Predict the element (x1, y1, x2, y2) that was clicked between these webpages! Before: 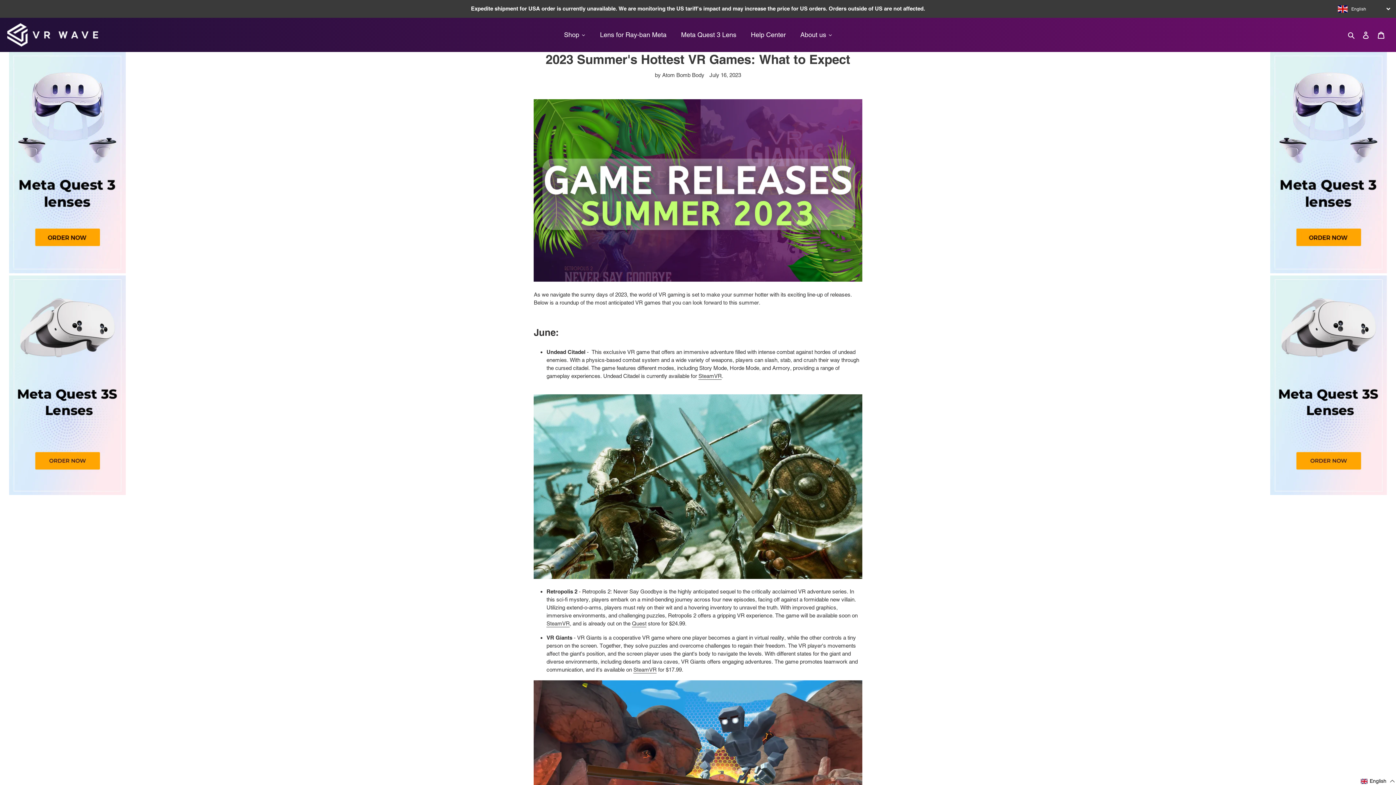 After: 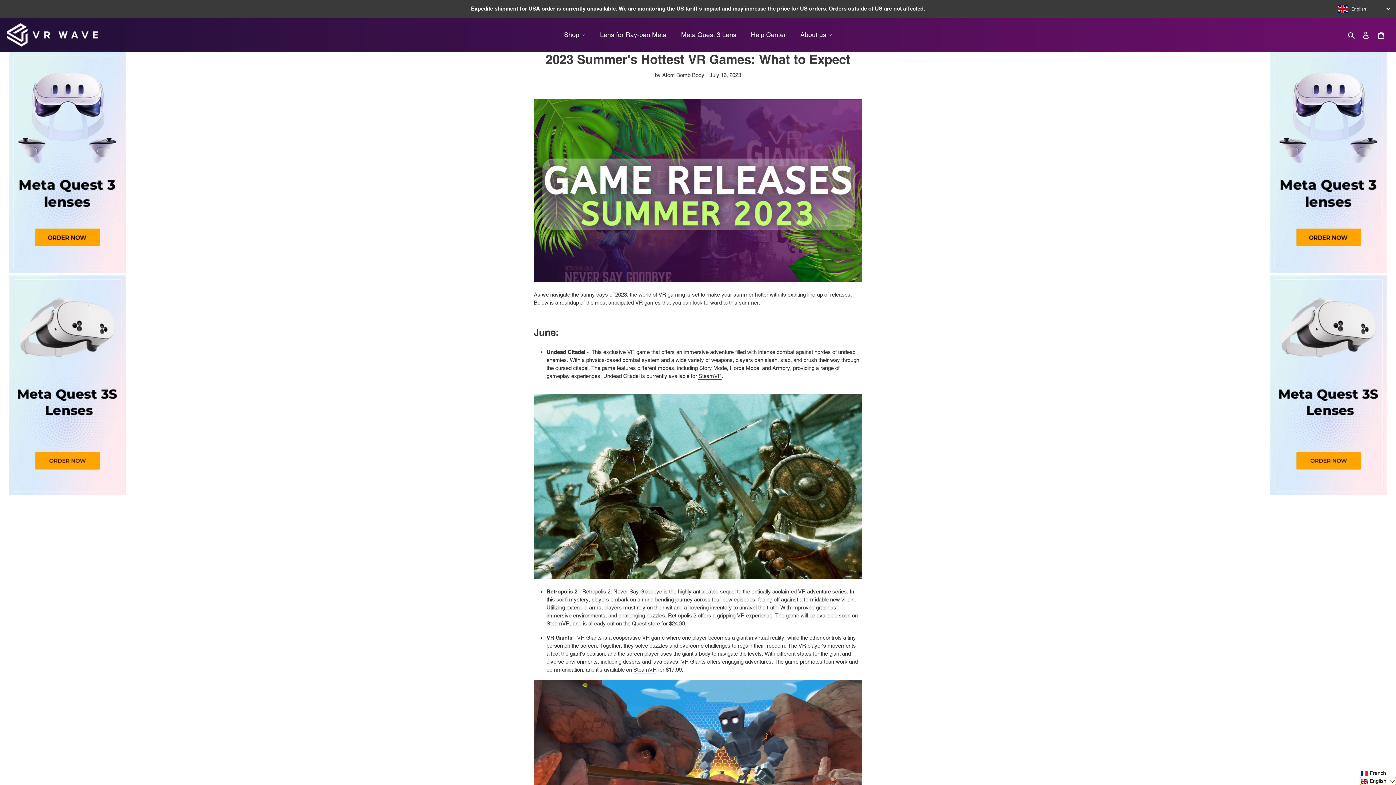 Action: bbox: (1360, 777, 1396, 785) label: Selected language: English